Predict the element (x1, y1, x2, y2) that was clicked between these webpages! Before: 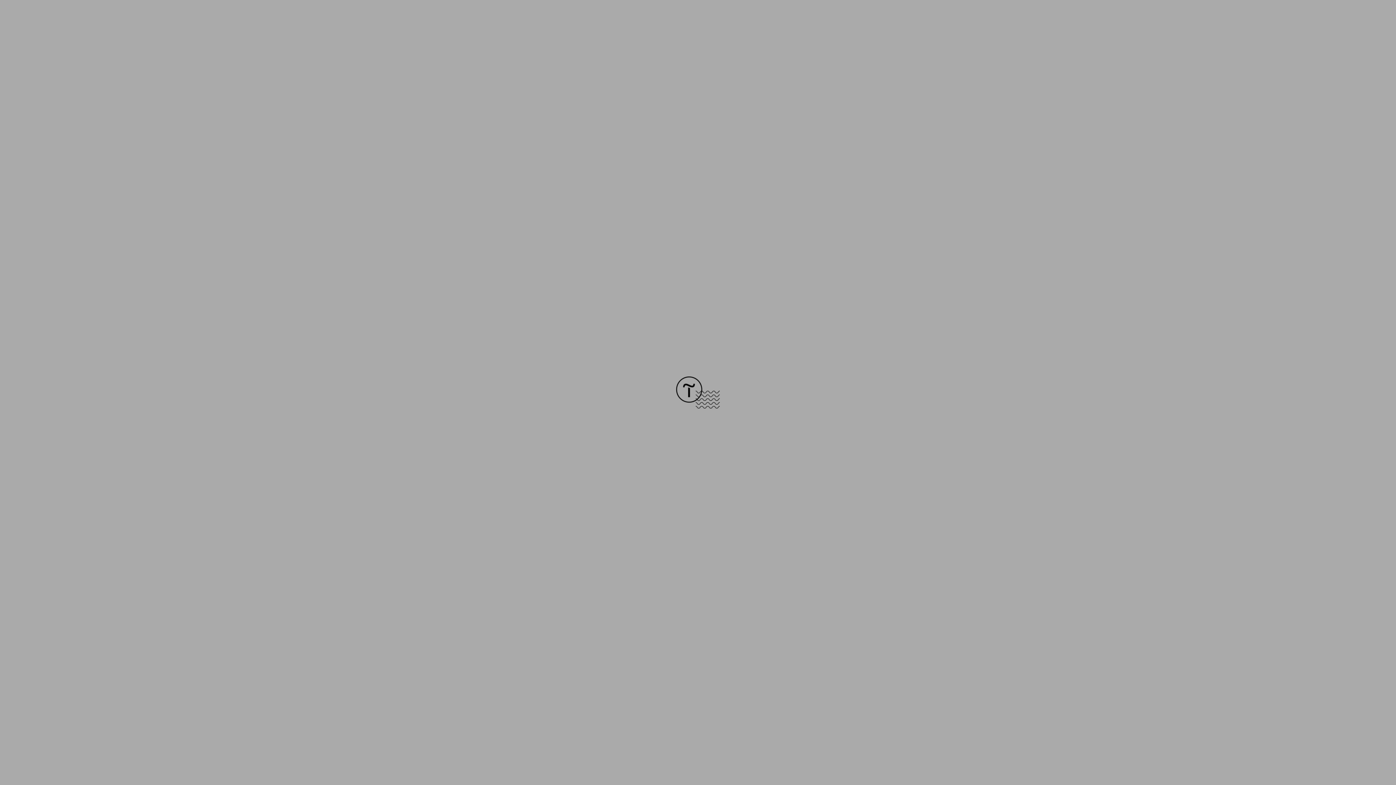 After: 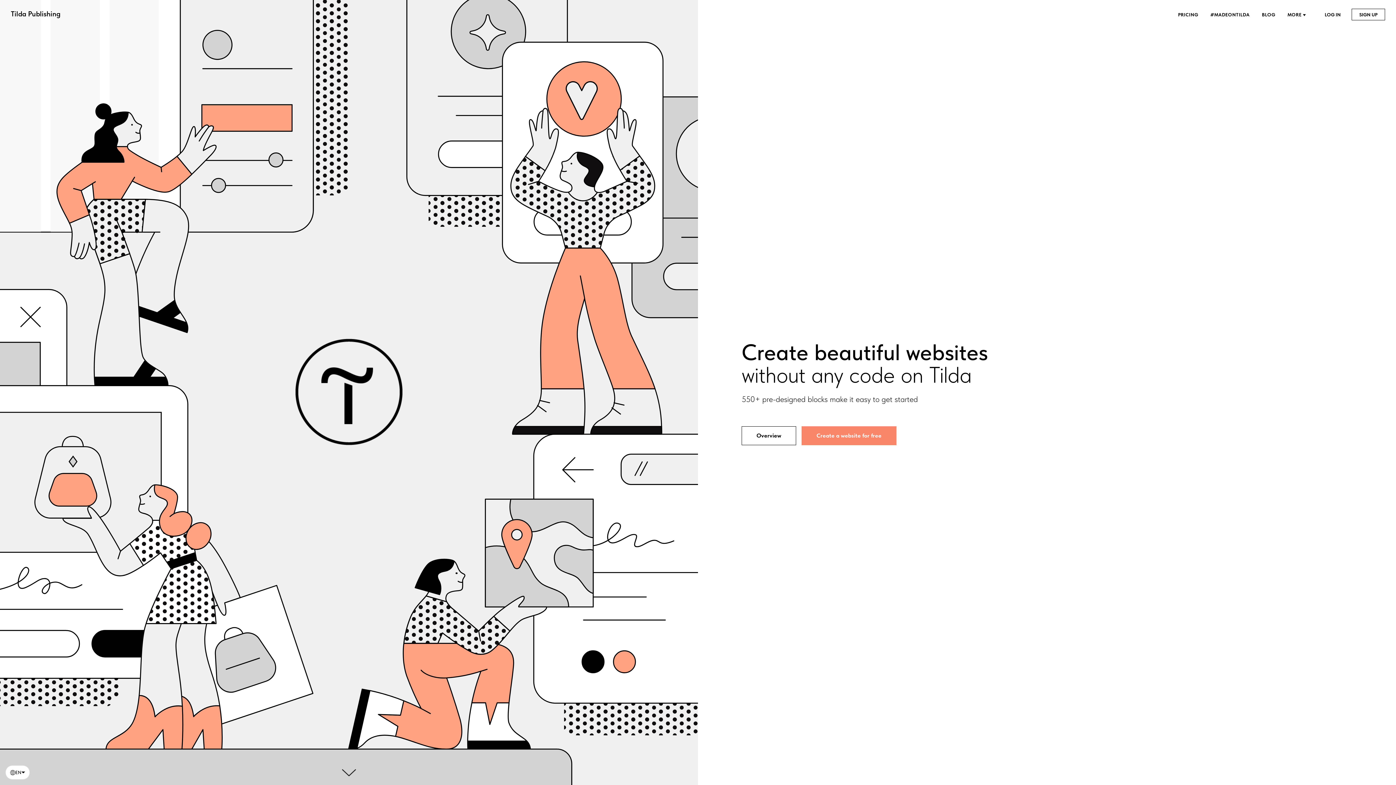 Action: bbox: (676, 403, 720, 409)